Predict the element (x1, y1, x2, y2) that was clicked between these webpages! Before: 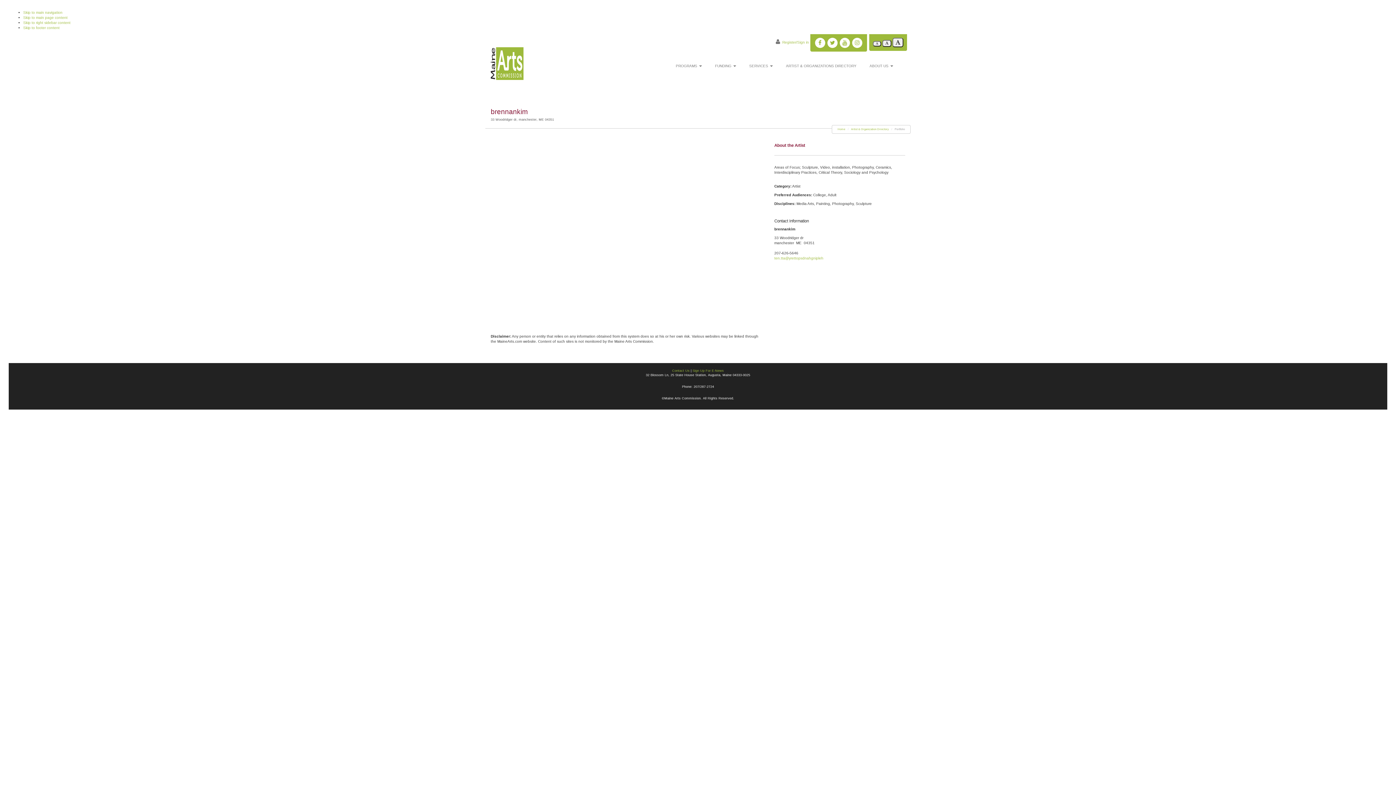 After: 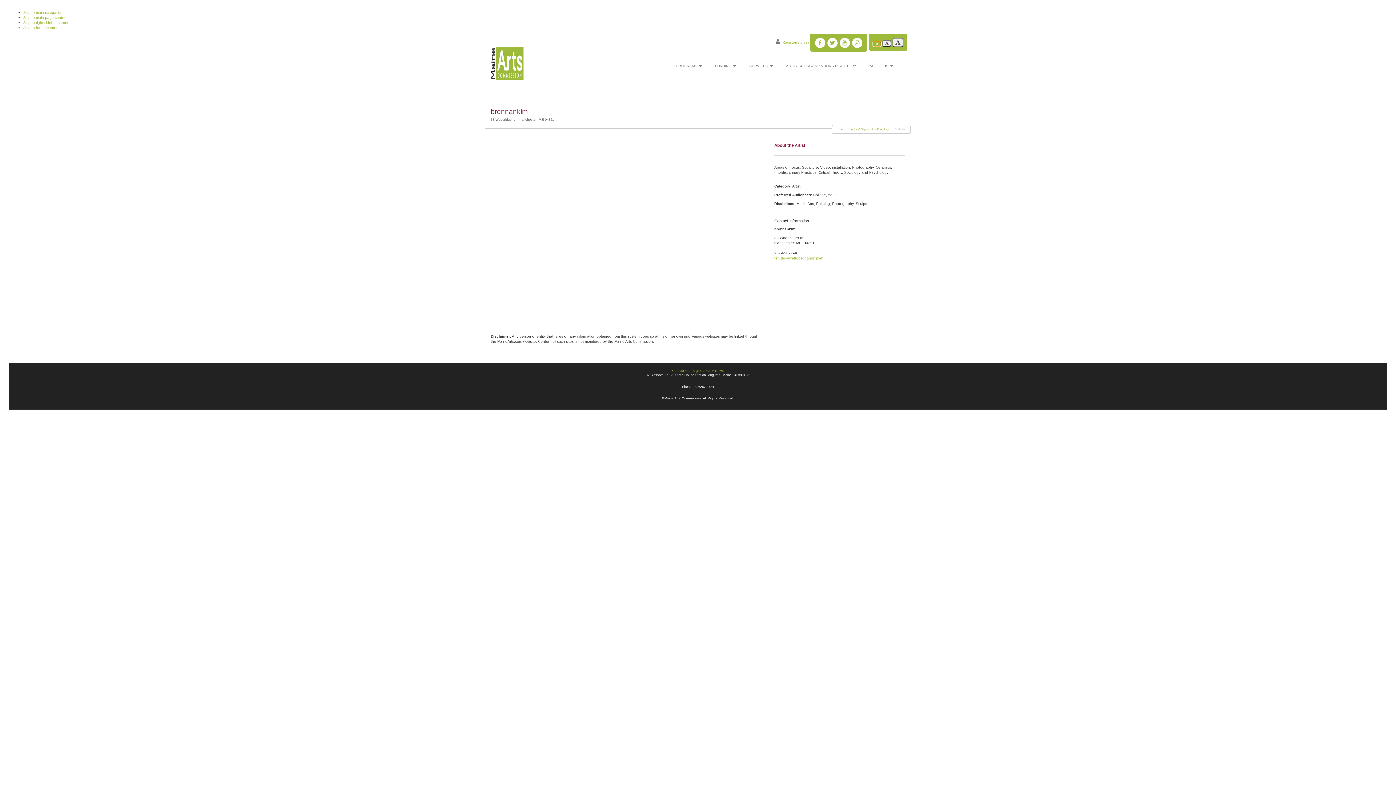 Action: bbox: (873, 41, 881, 46)